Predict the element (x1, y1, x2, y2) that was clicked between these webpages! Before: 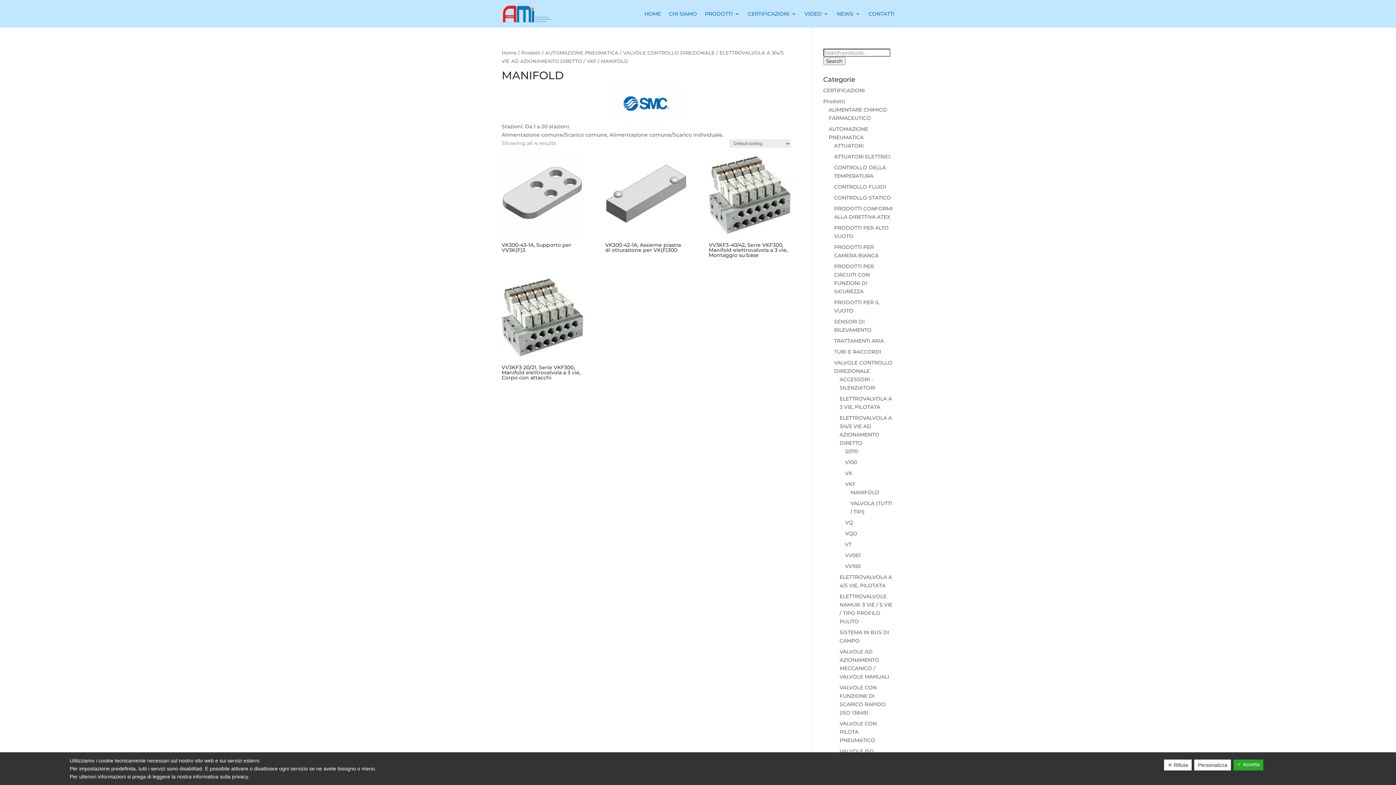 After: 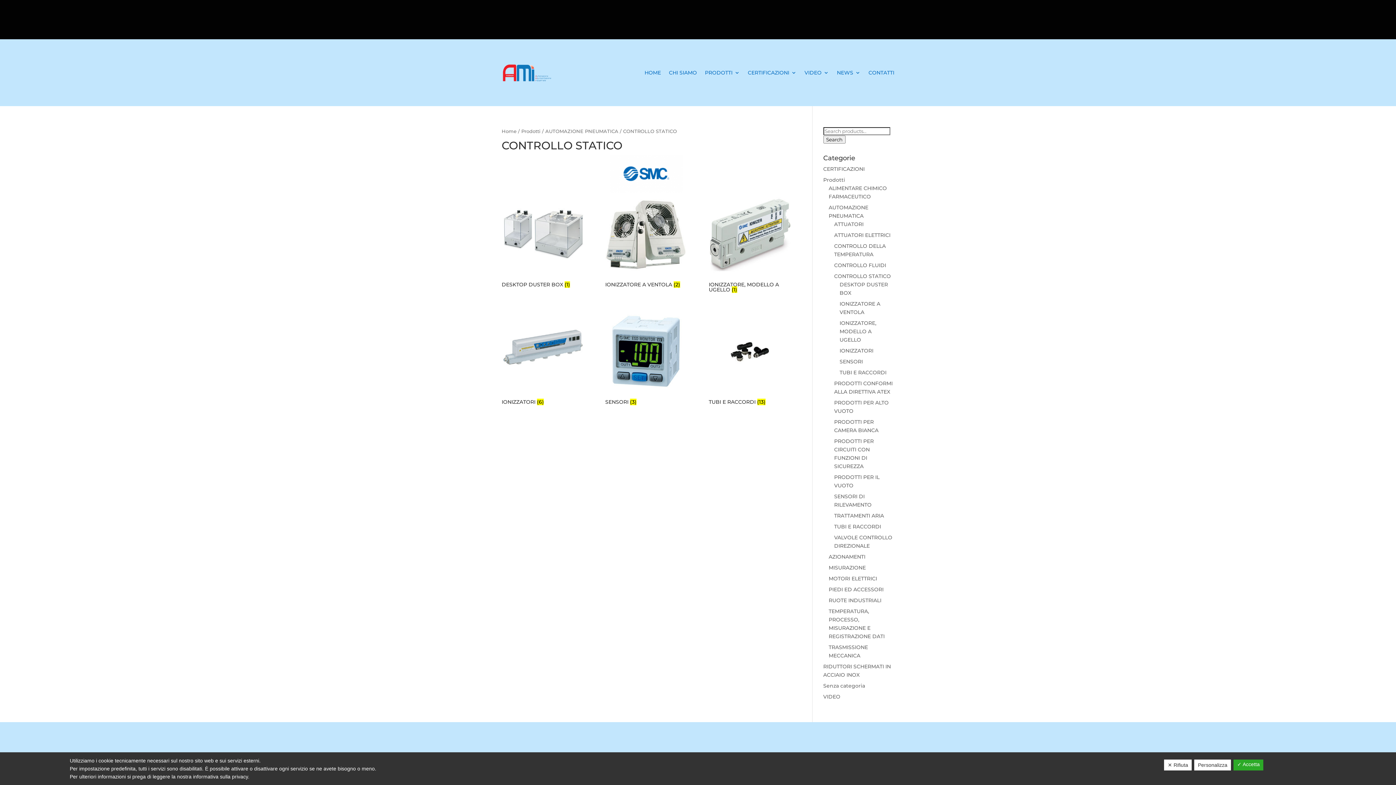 Action: bbox: (834, 194, 891, 201) label: CONTROLLO STATICO